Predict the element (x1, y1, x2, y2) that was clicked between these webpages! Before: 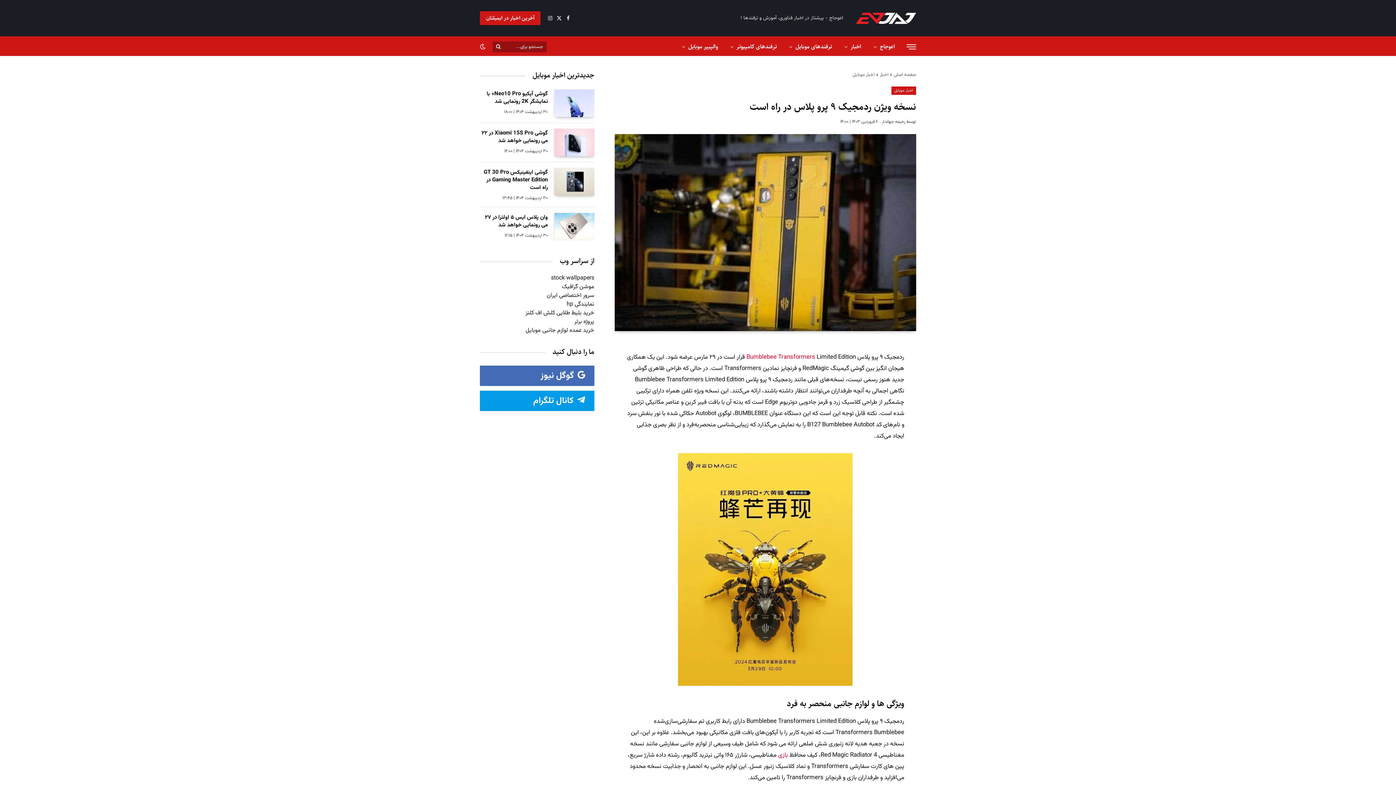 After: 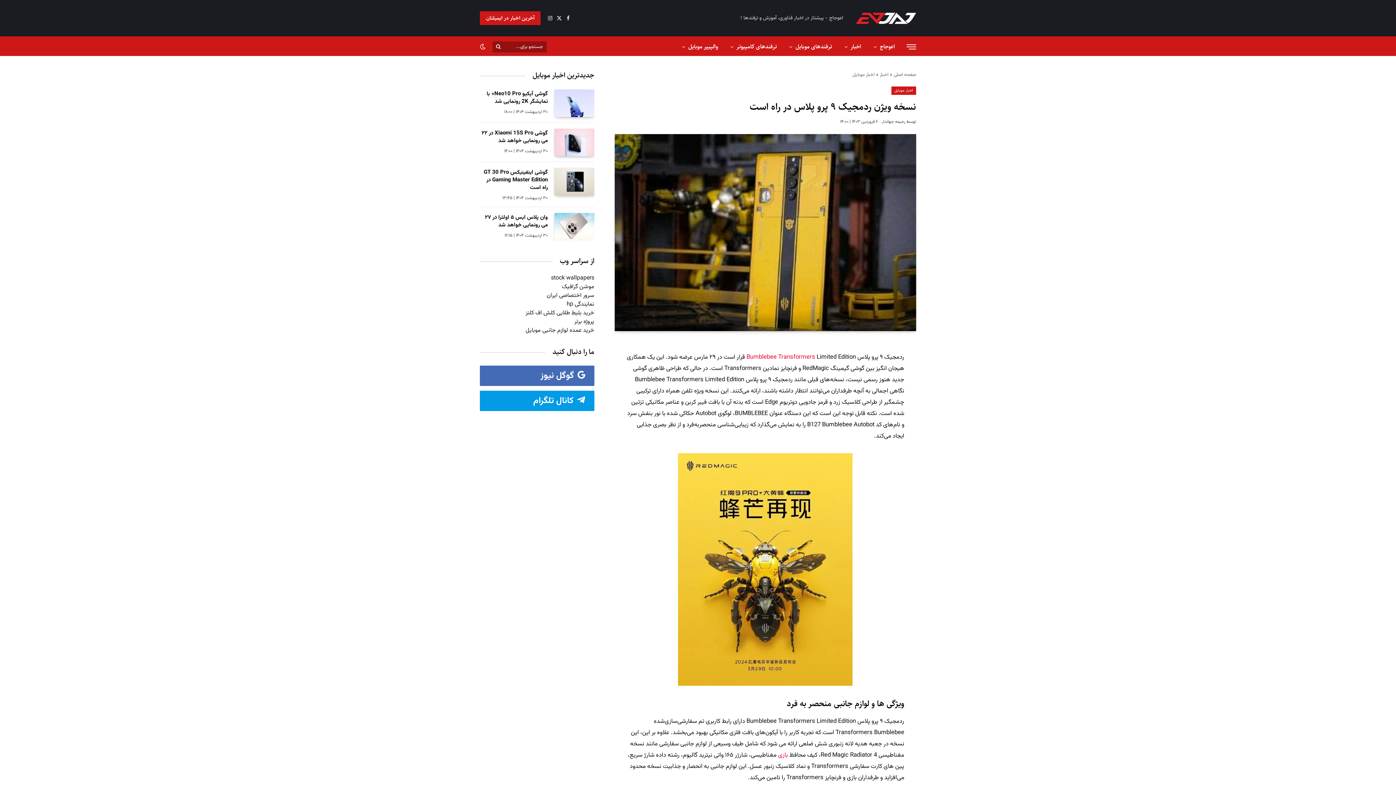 Action: bbox: (934, 414, 949, 429)